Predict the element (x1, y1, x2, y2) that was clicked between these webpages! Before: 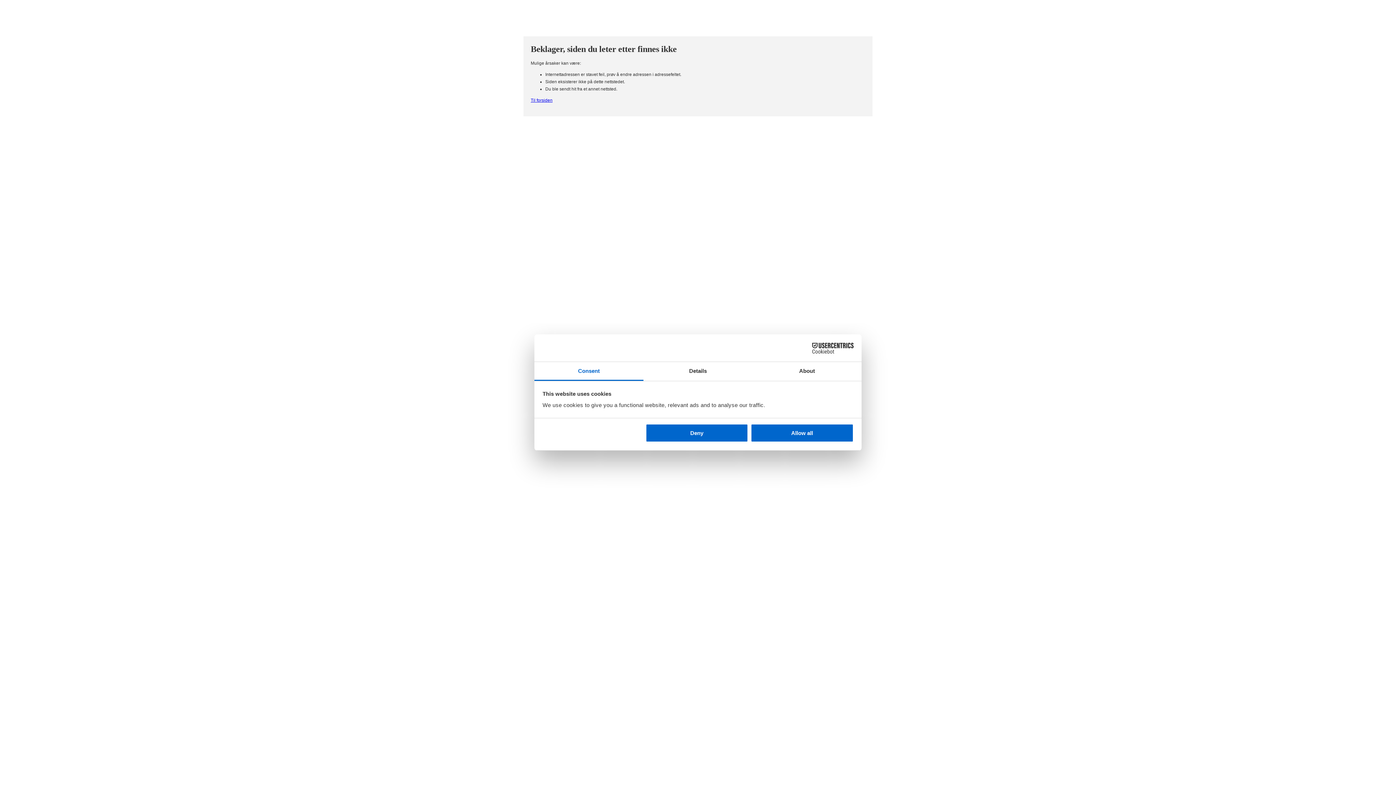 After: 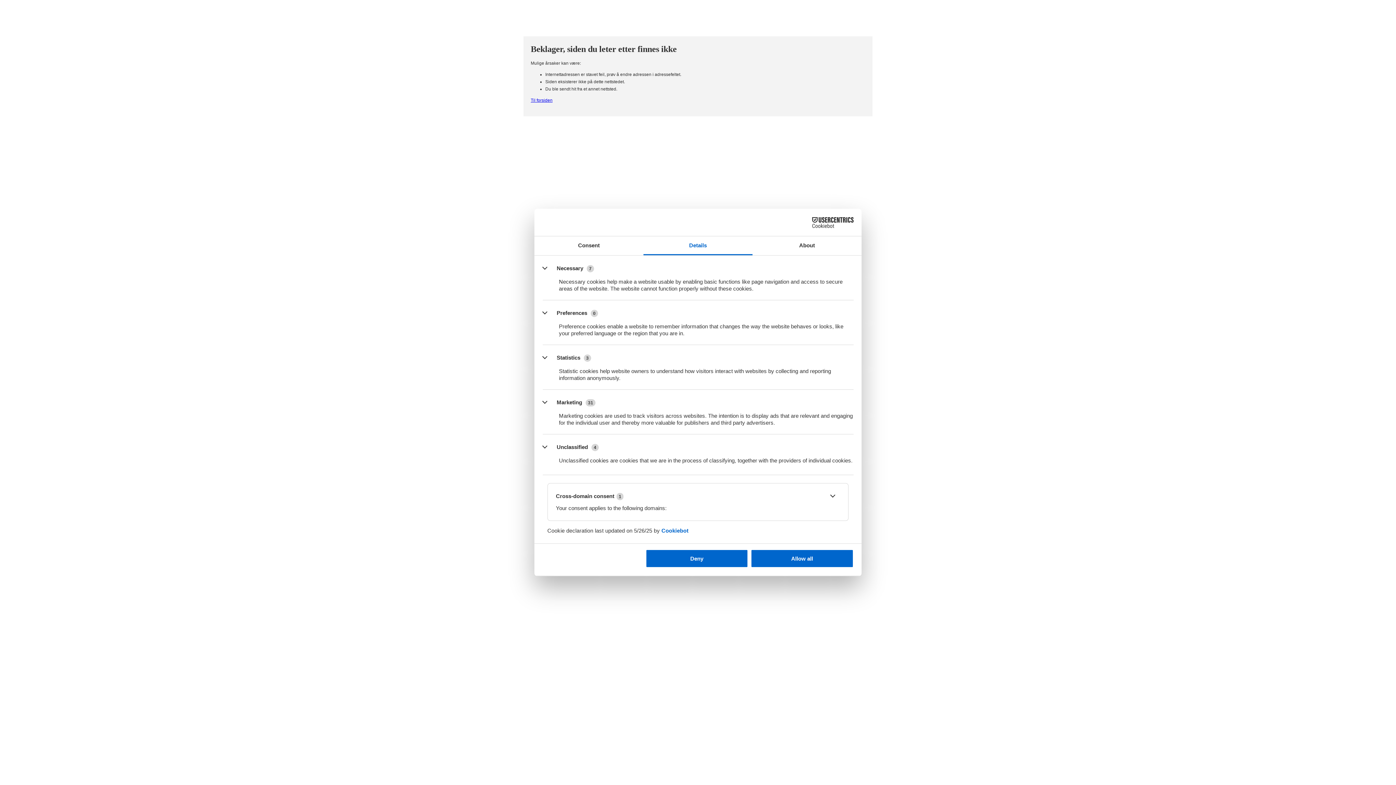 Action: bbox: (643, 362, 752, 381) label: Details